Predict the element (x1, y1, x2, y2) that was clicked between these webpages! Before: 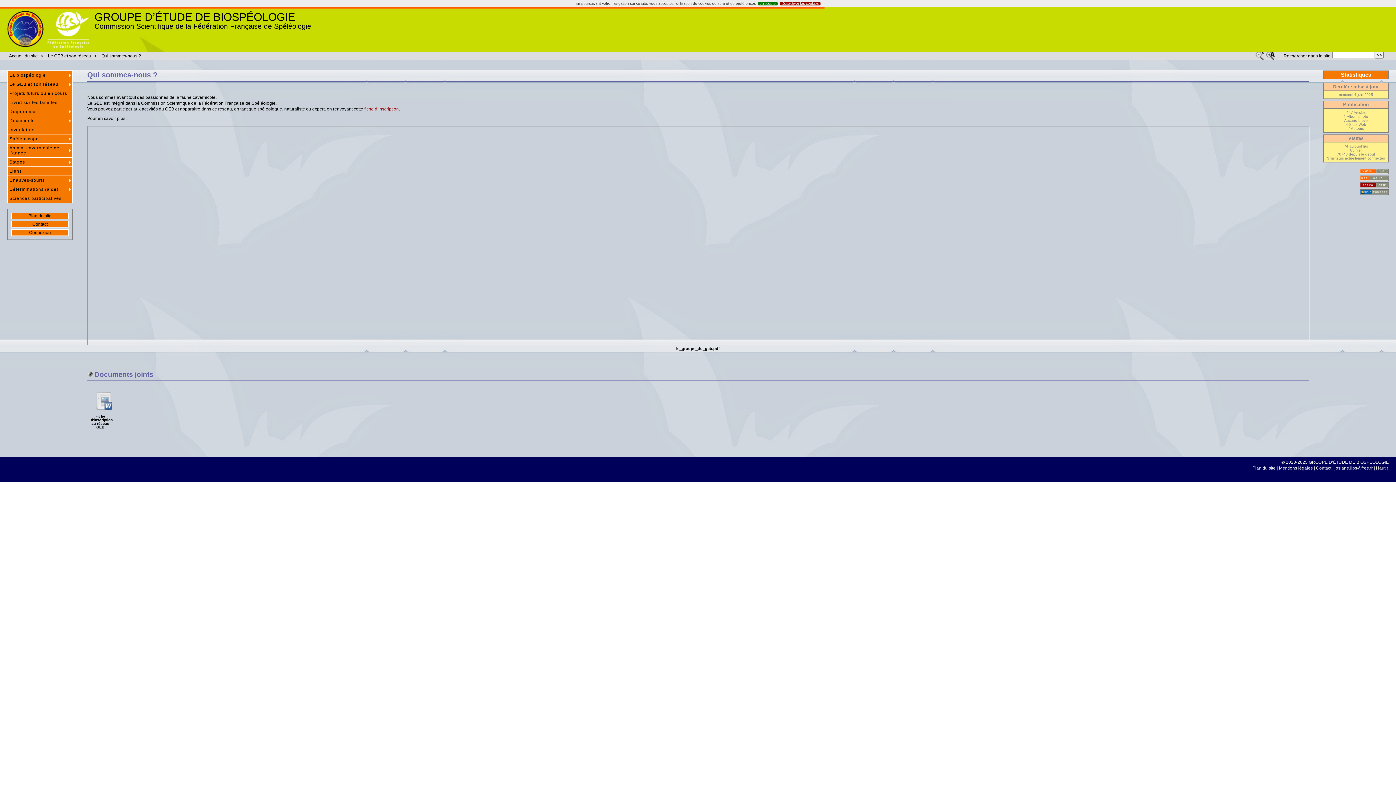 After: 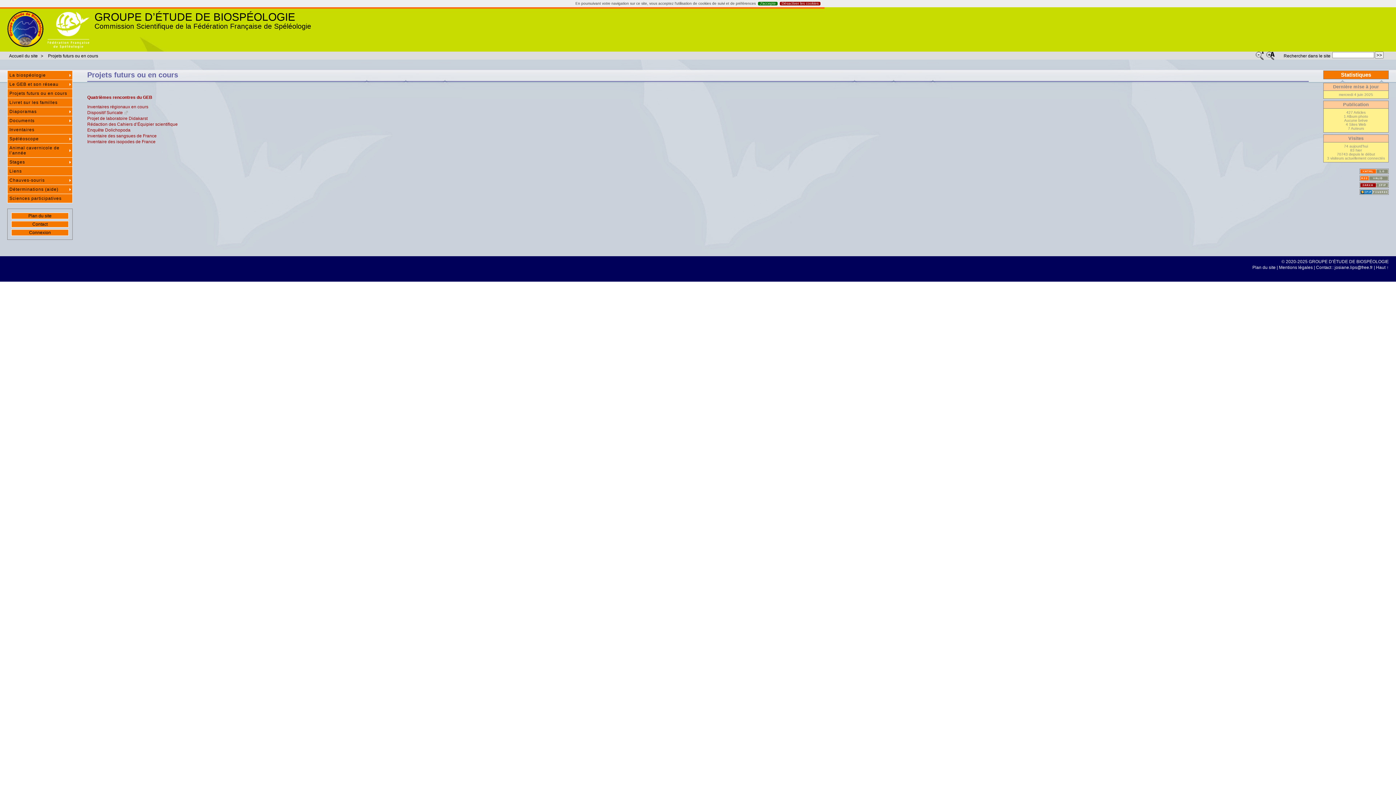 Action: bbox: (7, 89, 72, 97) label: Projets futurs ou en cours